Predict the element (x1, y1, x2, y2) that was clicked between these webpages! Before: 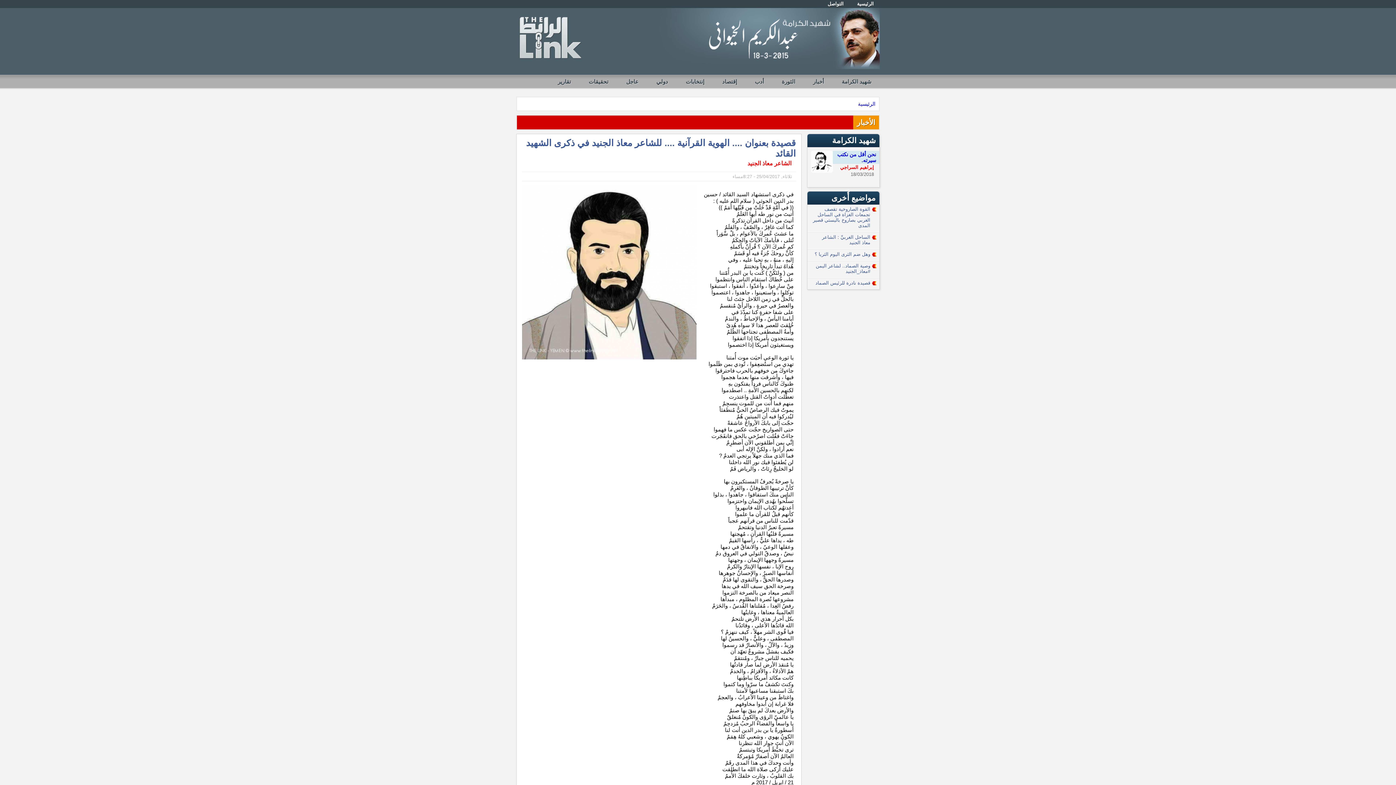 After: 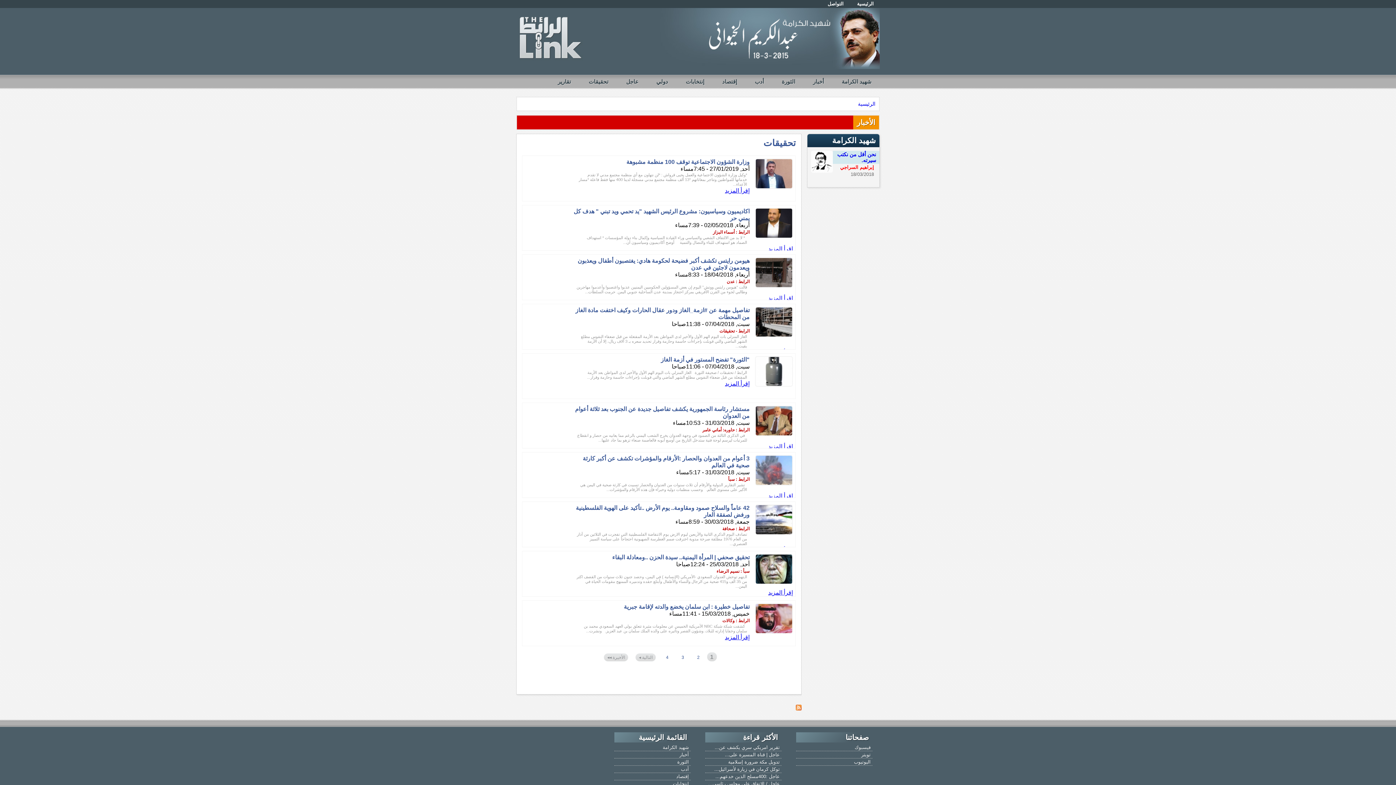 Action: bbox: (583, 75, 614, 88) label: تحقيقات